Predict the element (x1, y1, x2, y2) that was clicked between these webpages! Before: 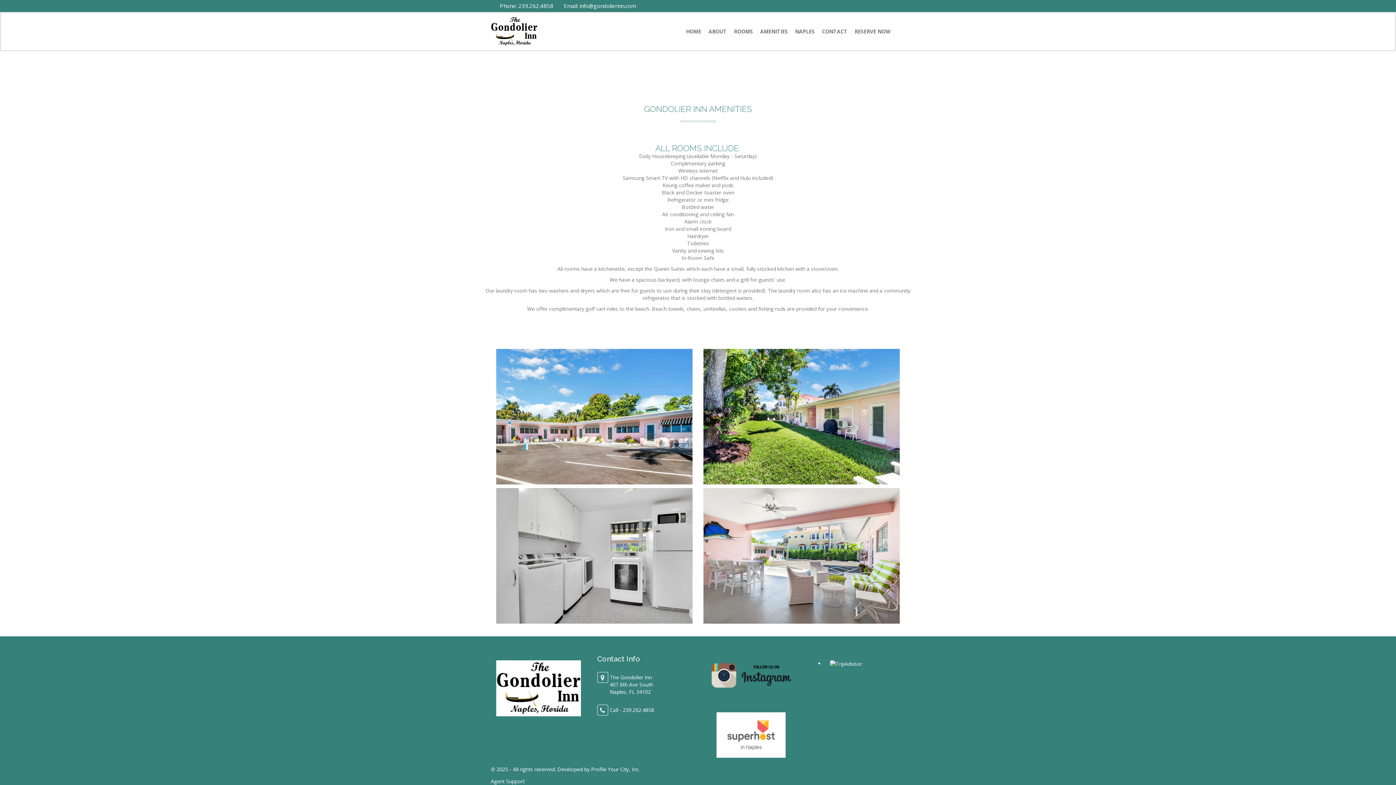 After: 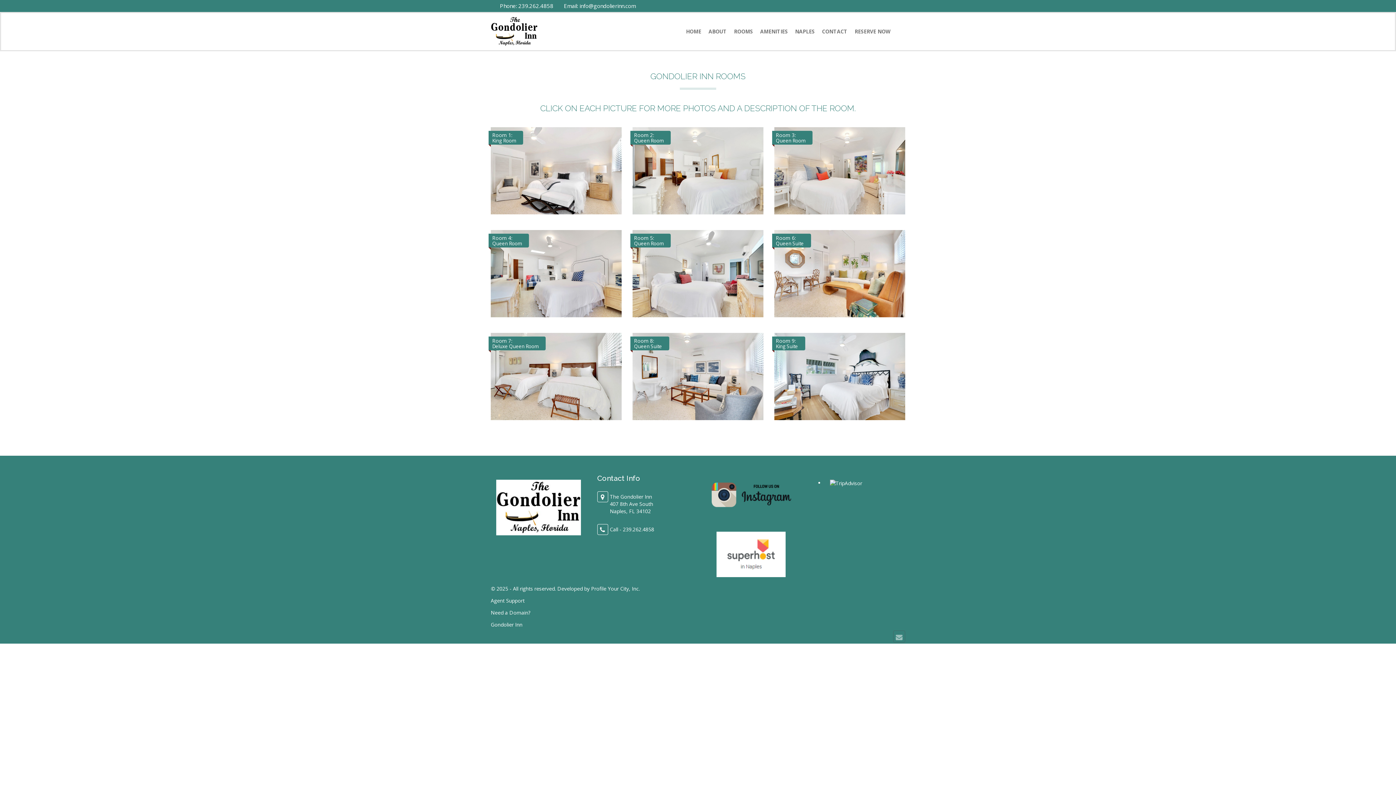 Action: label: ROOMS bbox: (730, 13, 756, 50)